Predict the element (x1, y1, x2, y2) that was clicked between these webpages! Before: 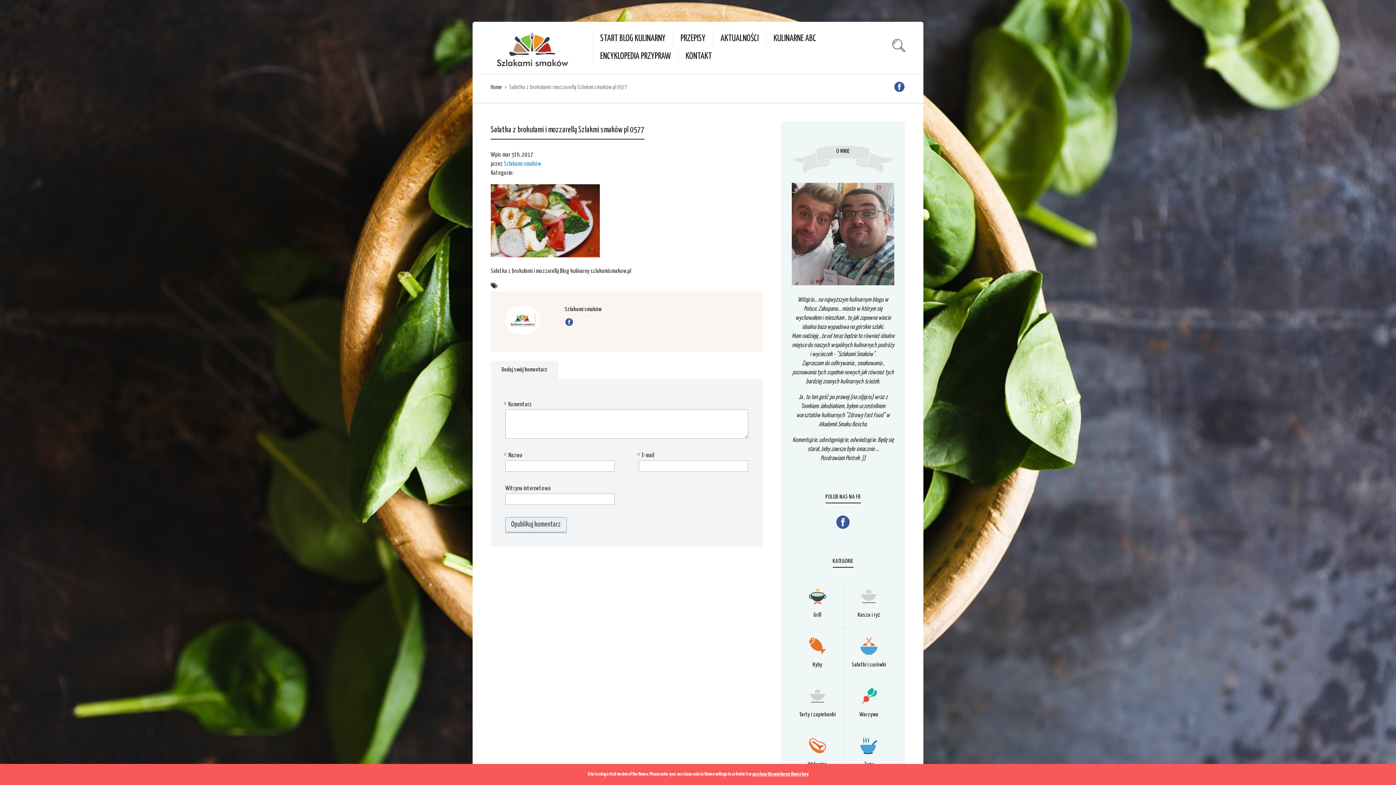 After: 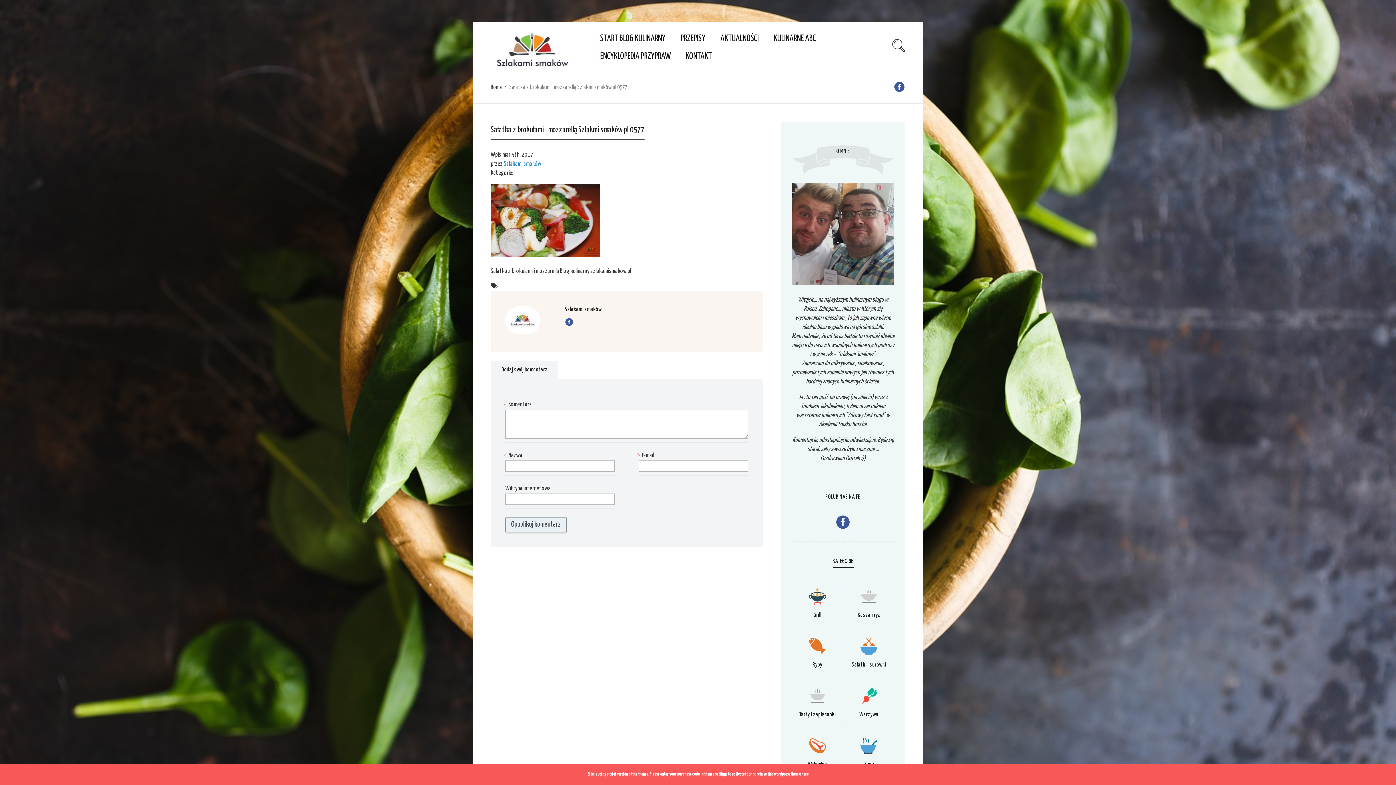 Action: bbox: (893, 82, 905, 93)